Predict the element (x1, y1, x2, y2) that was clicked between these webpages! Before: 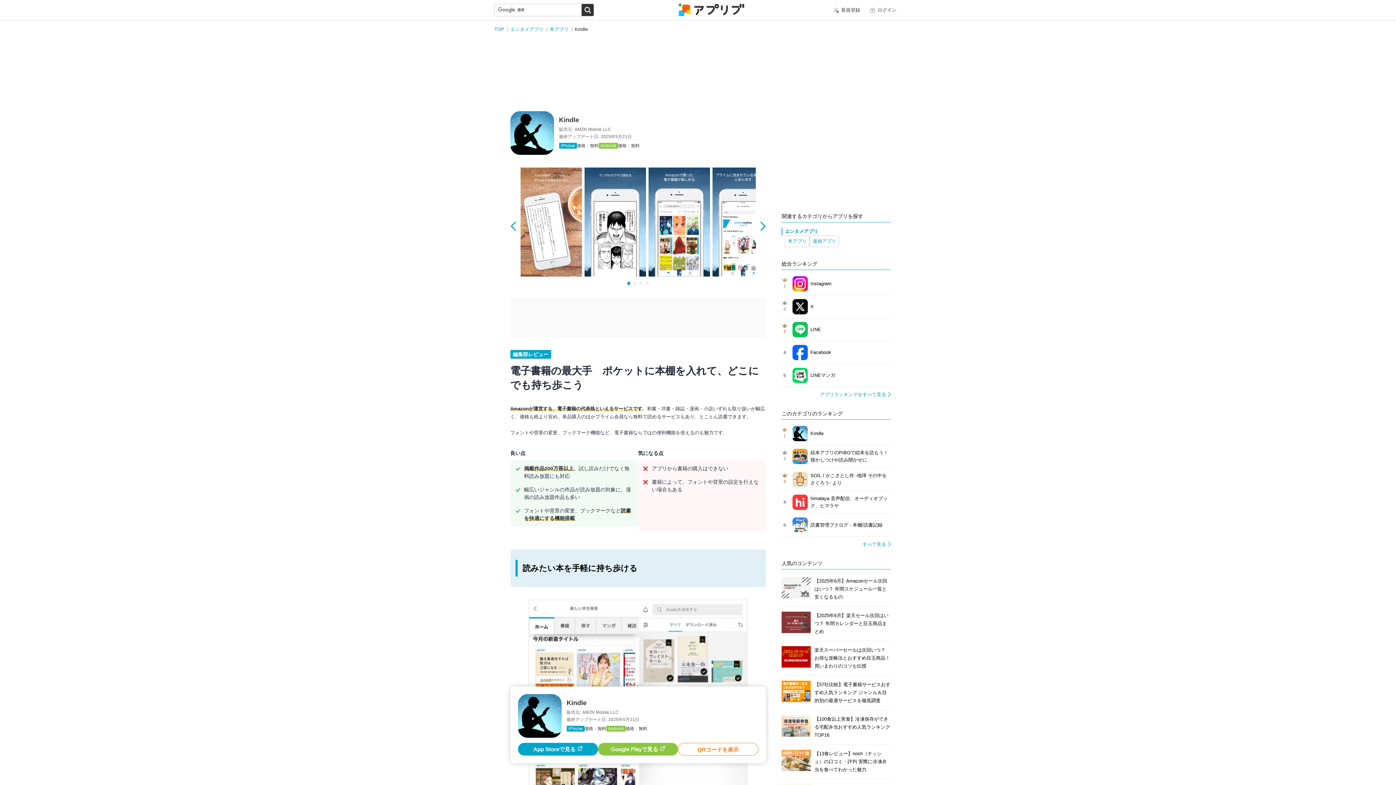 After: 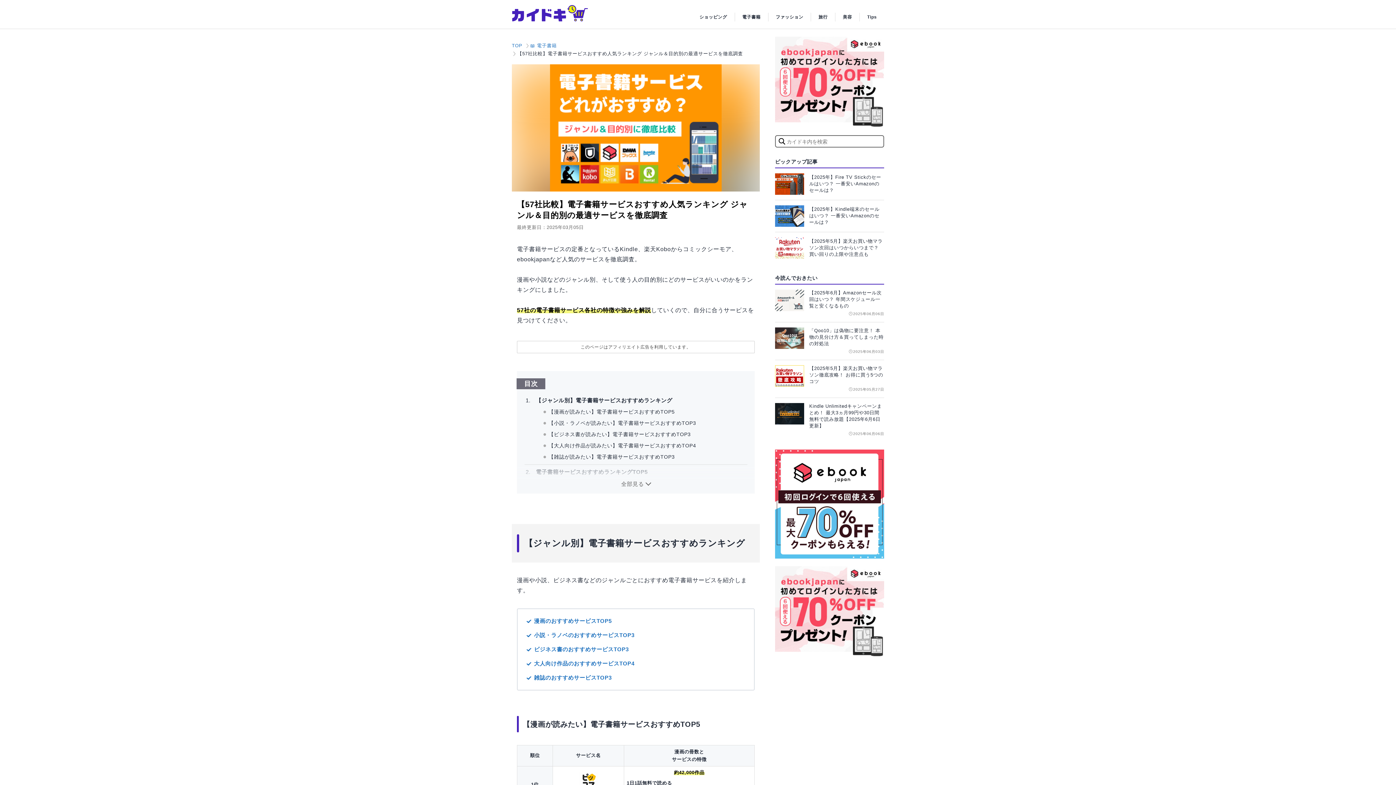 Action: bbox: (781, 676, 891, 710) label: 	

【57社比較】電子書籍サービスおすすめ人気ランキング ジャンル＆目的別の最適サービスを徹底調査